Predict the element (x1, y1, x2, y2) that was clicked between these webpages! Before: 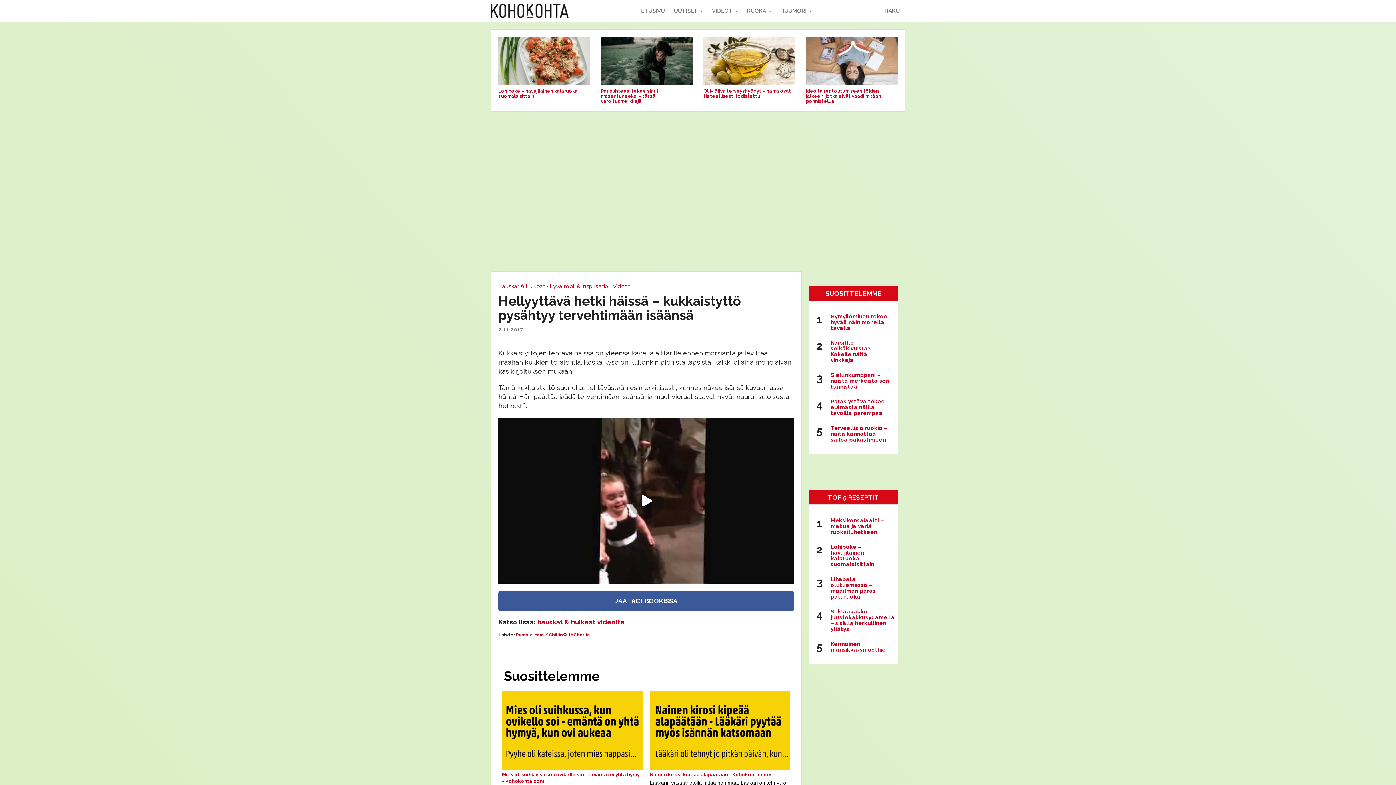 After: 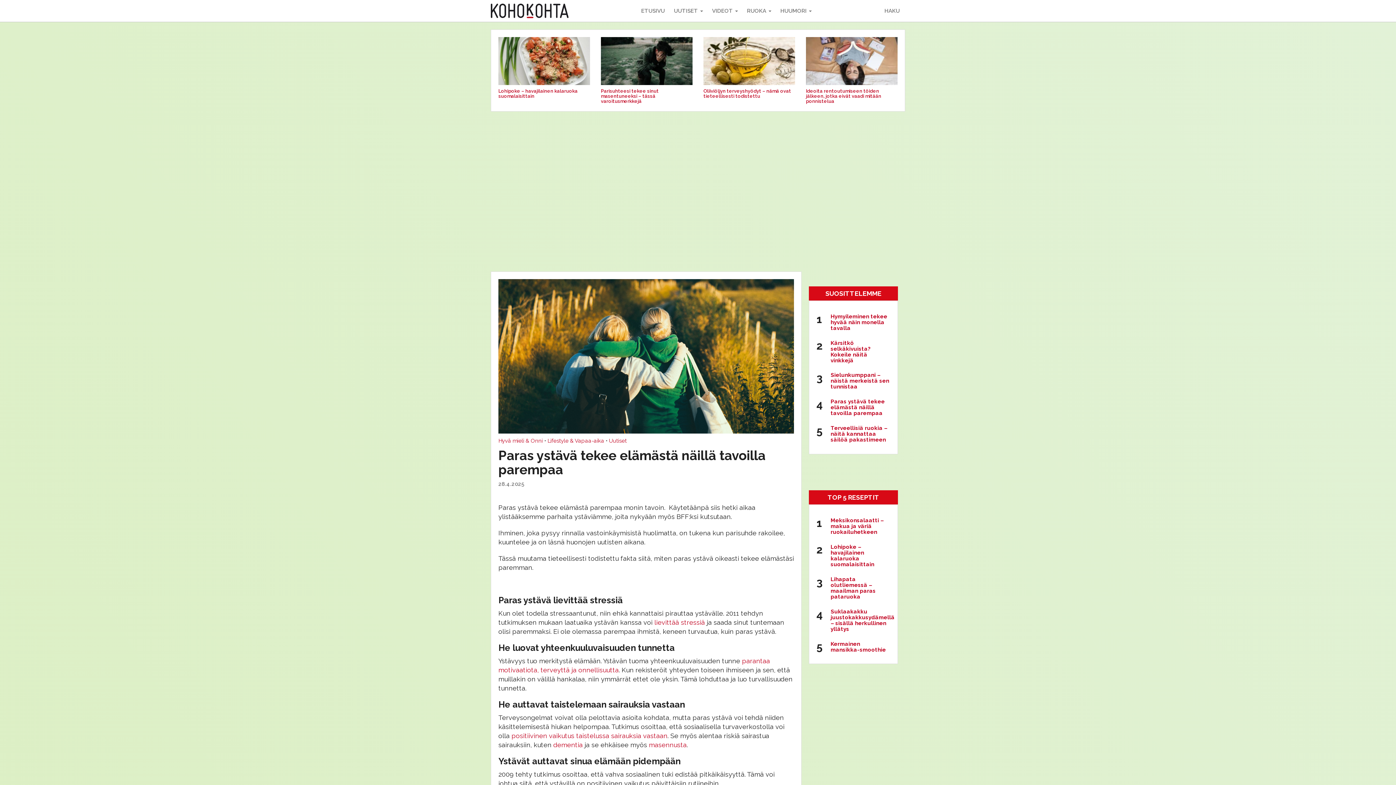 Action: bbox: (830, 398, 885, 416) label: Paras ystävä tekee elämästä näillä tavoilla parempaa